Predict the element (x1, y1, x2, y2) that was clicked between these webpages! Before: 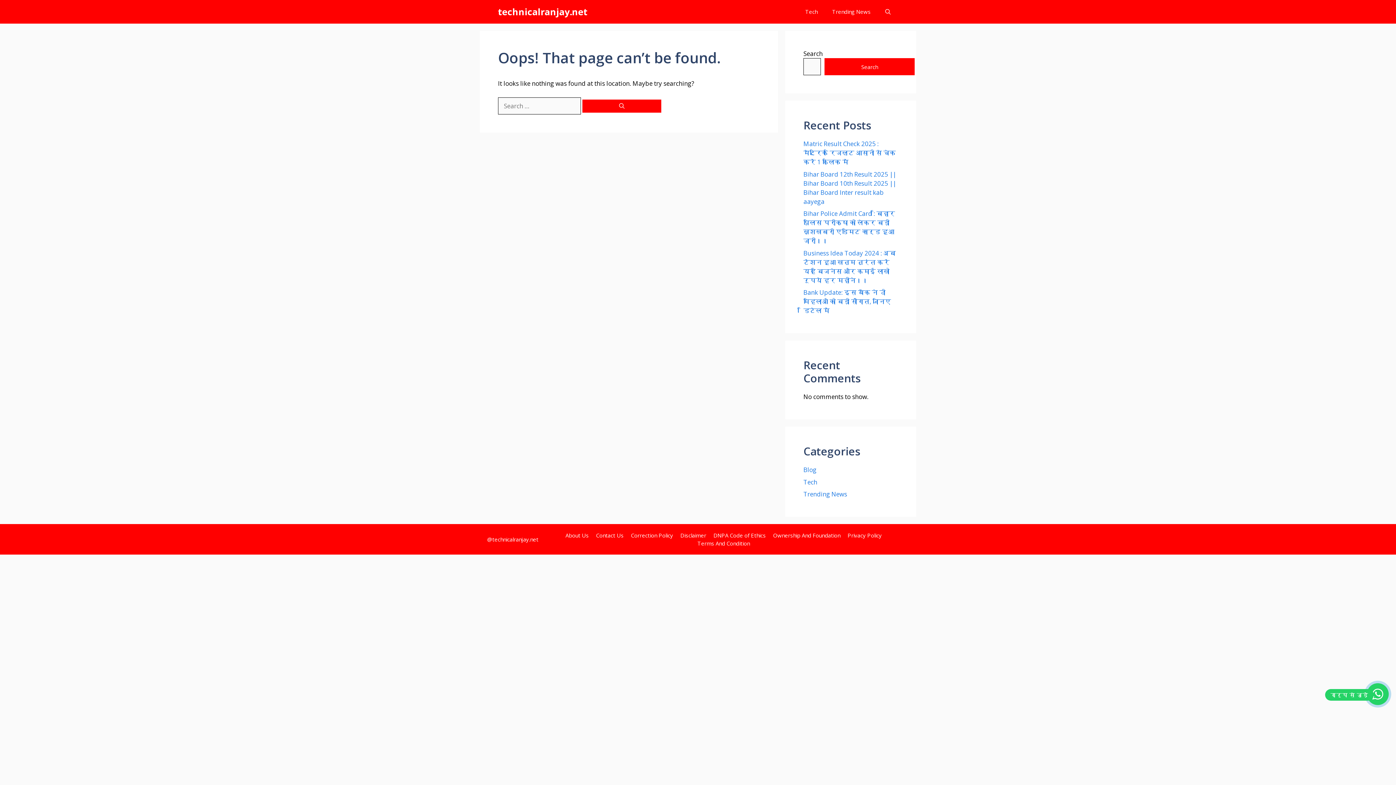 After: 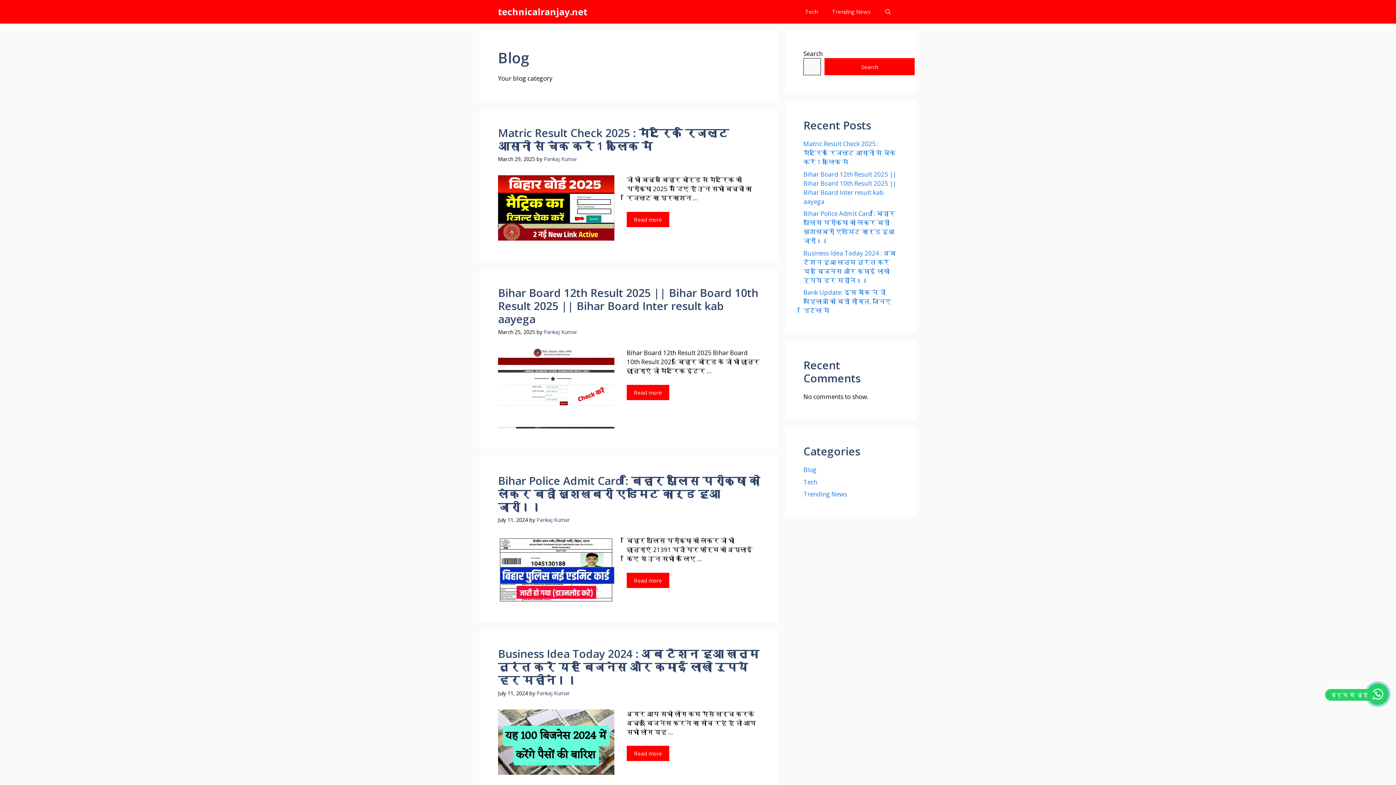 Action: bbox: (803, 465, 816, 474) label: Blog